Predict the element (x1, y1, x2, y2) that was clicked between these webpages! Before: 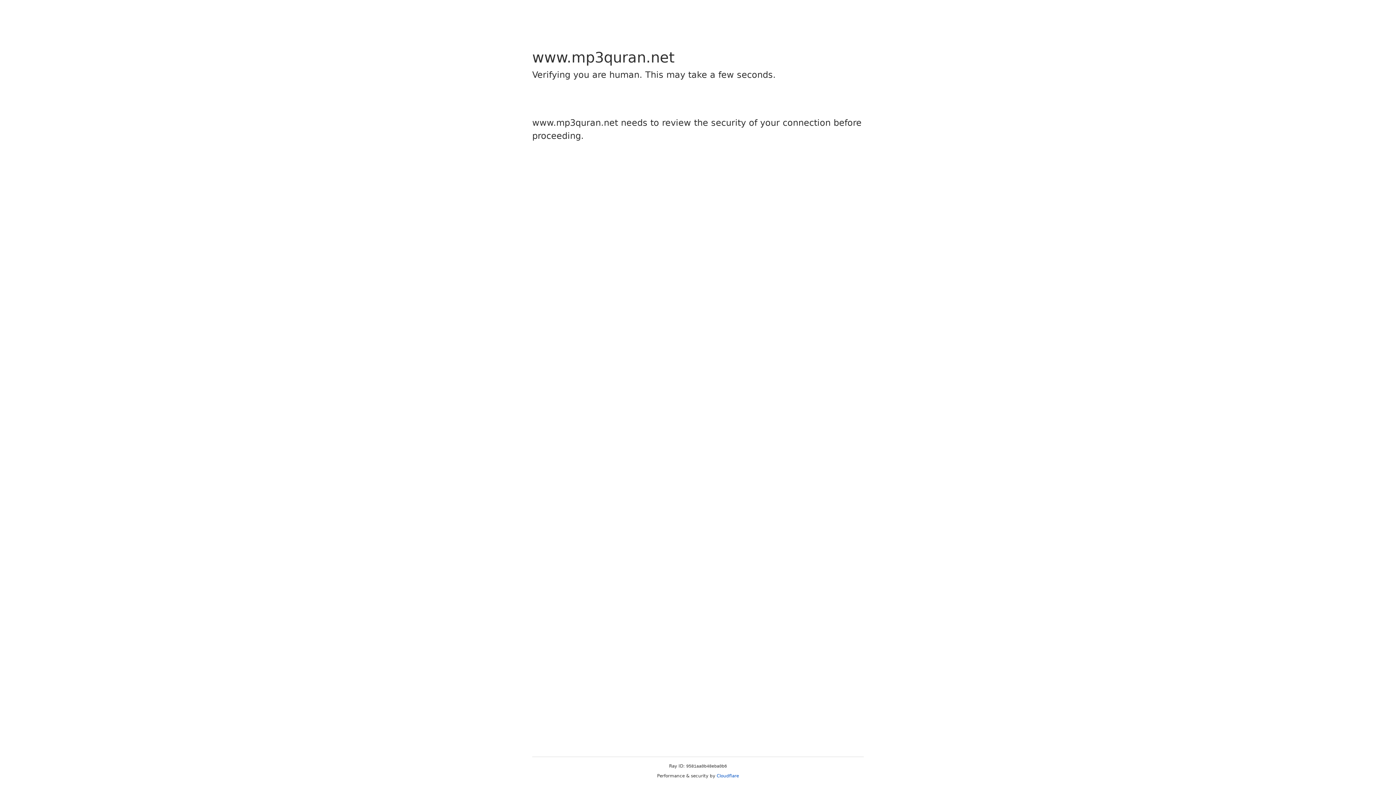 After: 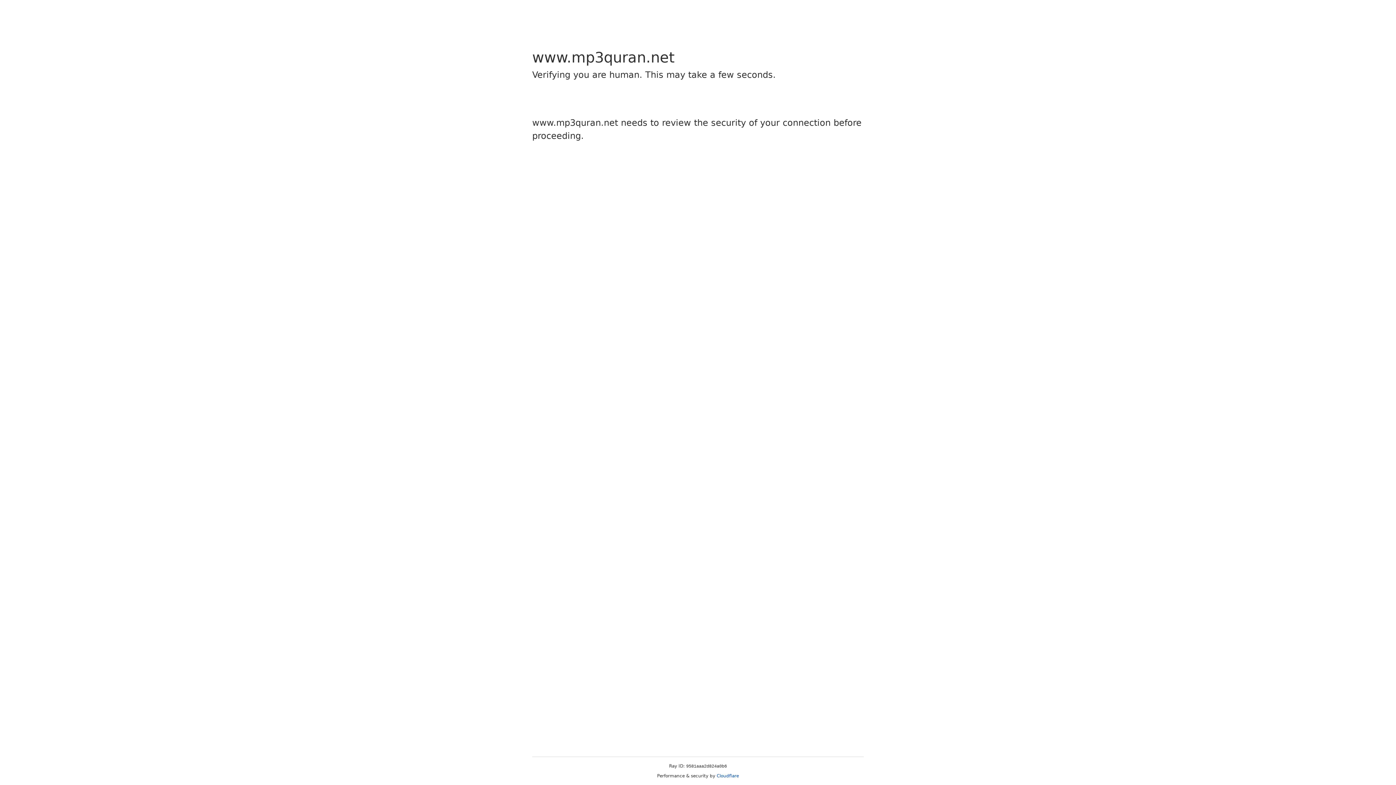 Action: label: Cloudflare bbox: (716, 773, 739, 778)